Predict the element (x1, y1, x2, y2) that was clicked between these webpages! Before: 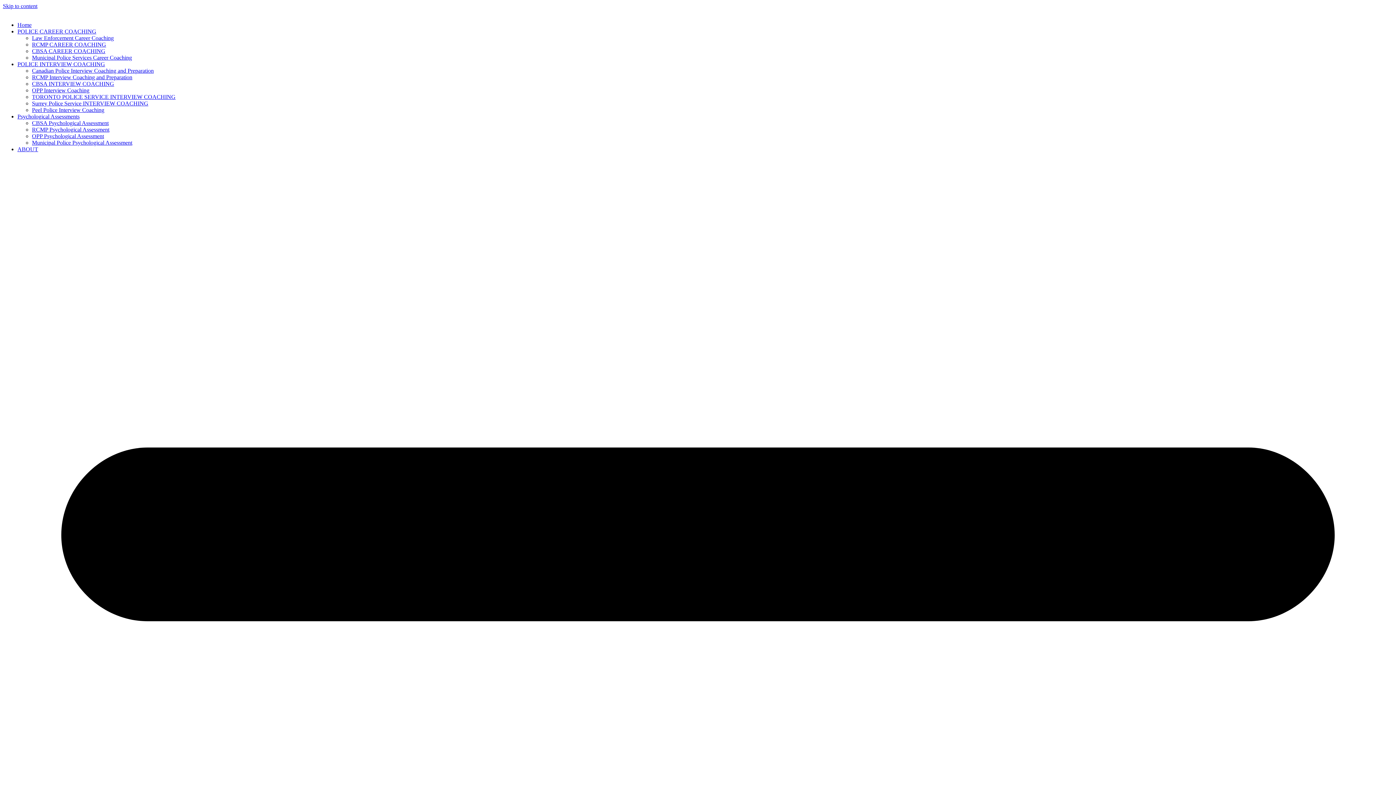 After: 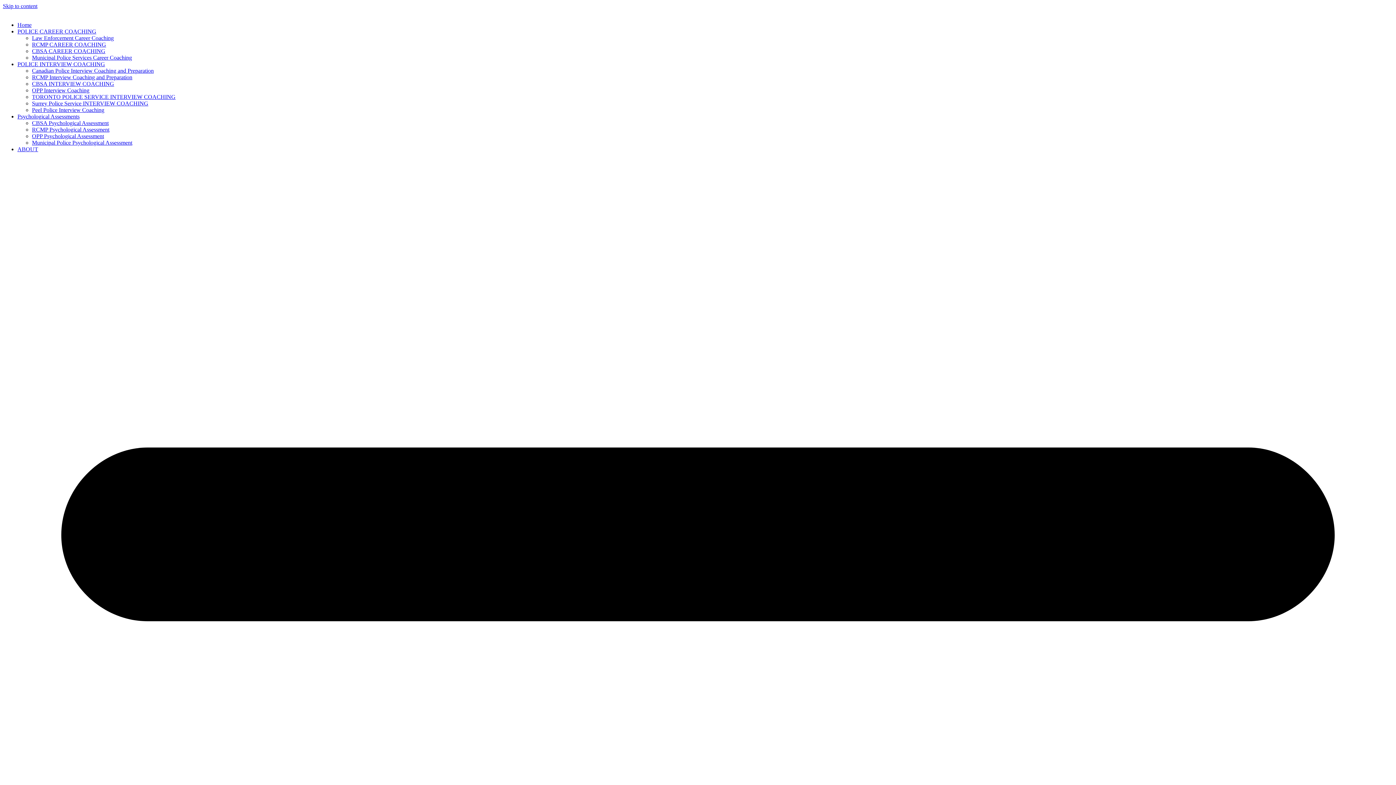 Action: label: Peel Police Interview Coaching bbox: (32, 106, 104, 113)